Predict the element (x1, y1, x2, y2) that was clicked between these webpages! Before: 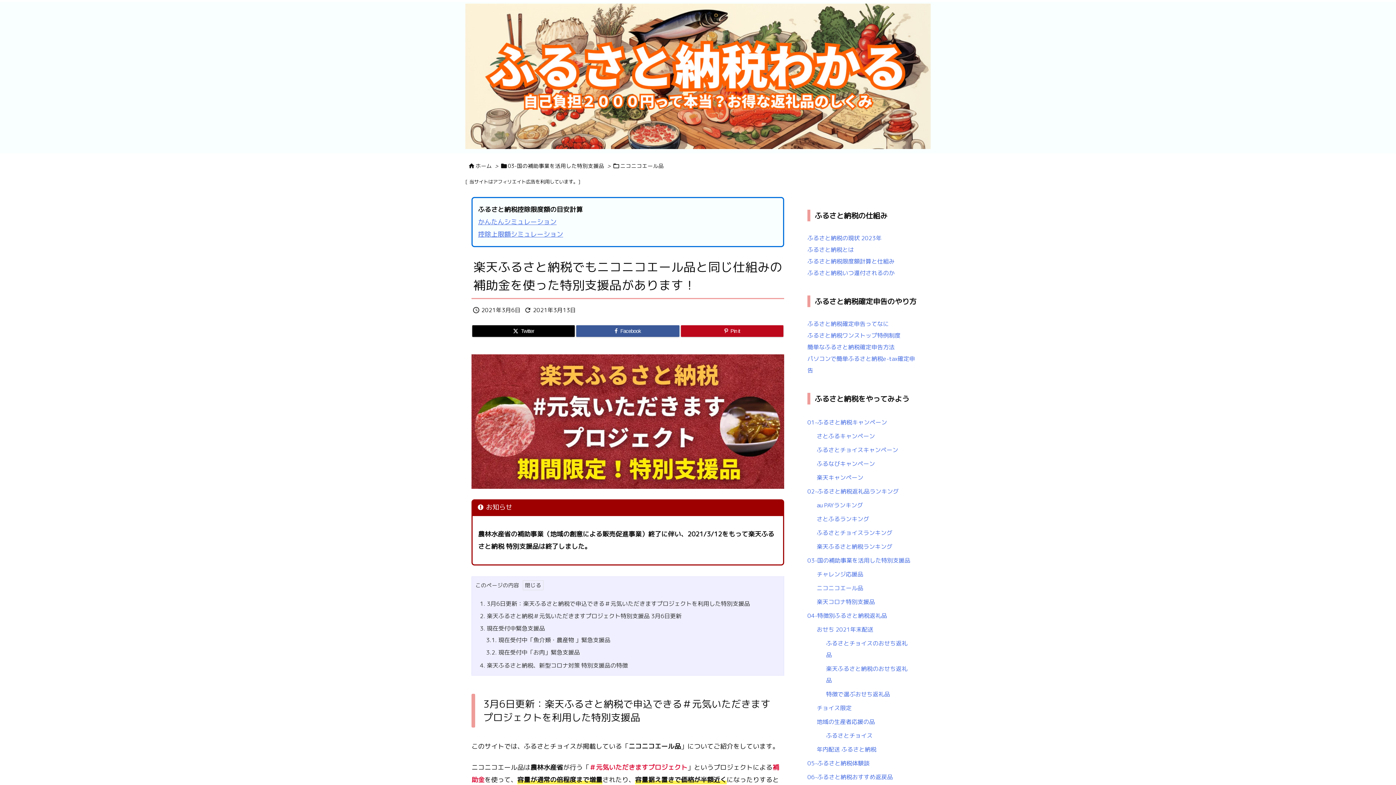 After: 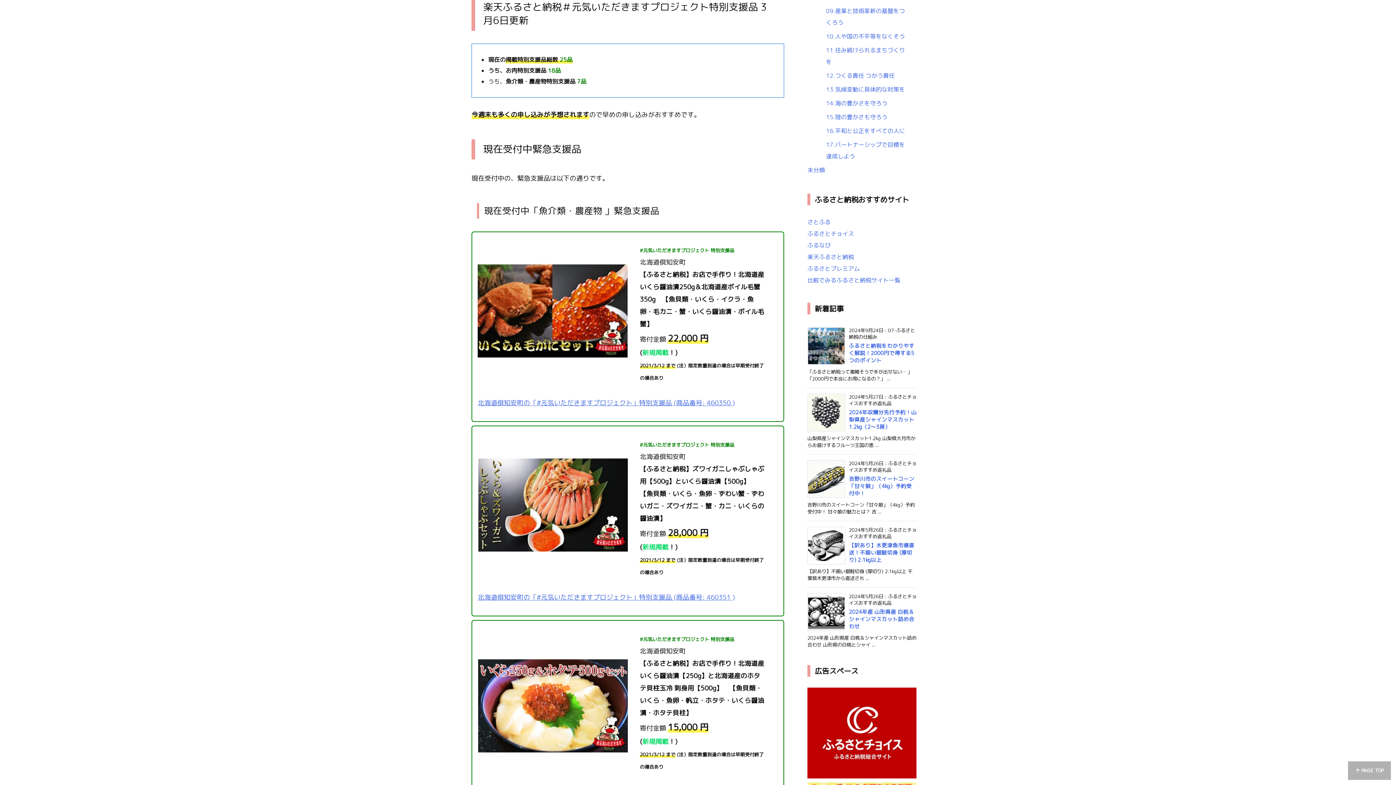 Action: bbox: (480, 612, 681, 620) label: 2. 楽天ふるさと納税＃元気いただきますプロジェクト特別支援品 3月6日更新